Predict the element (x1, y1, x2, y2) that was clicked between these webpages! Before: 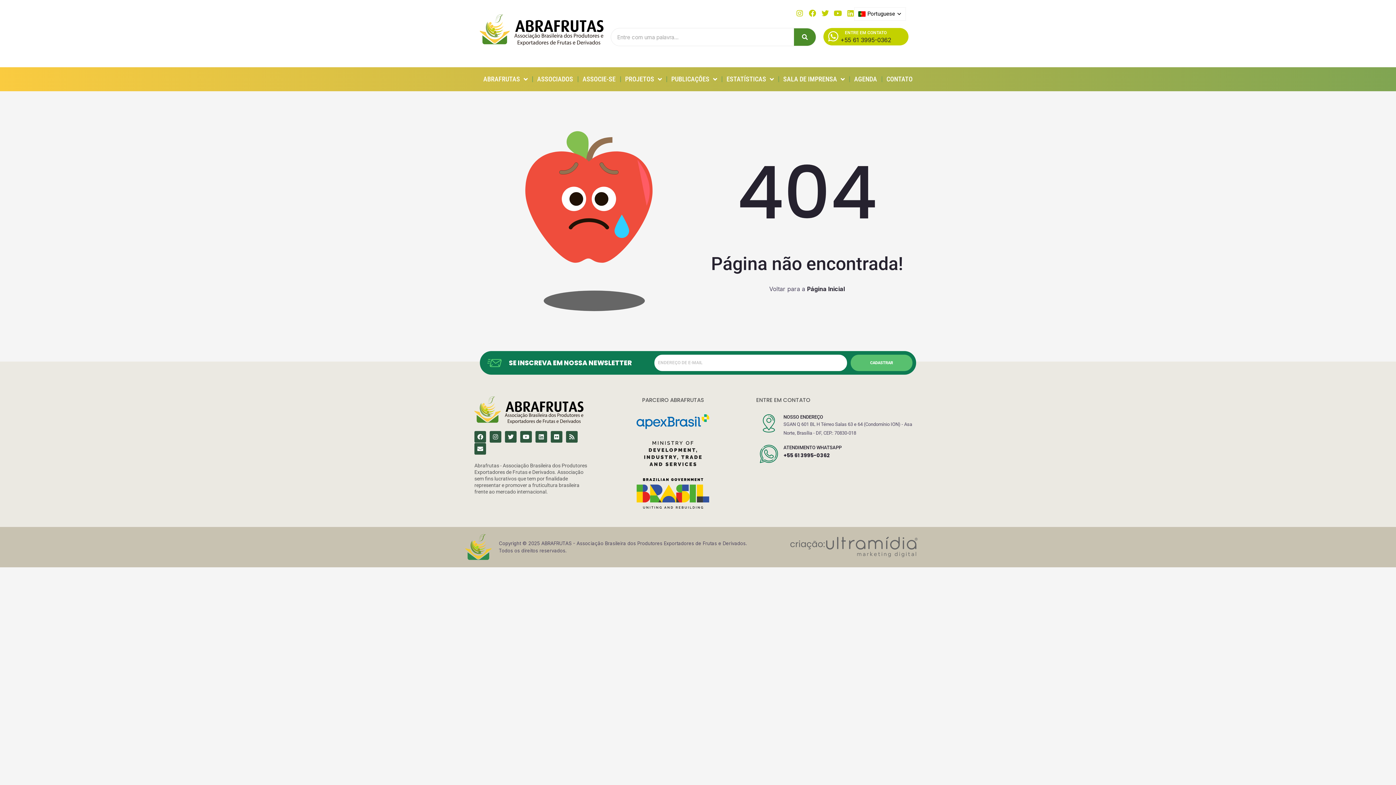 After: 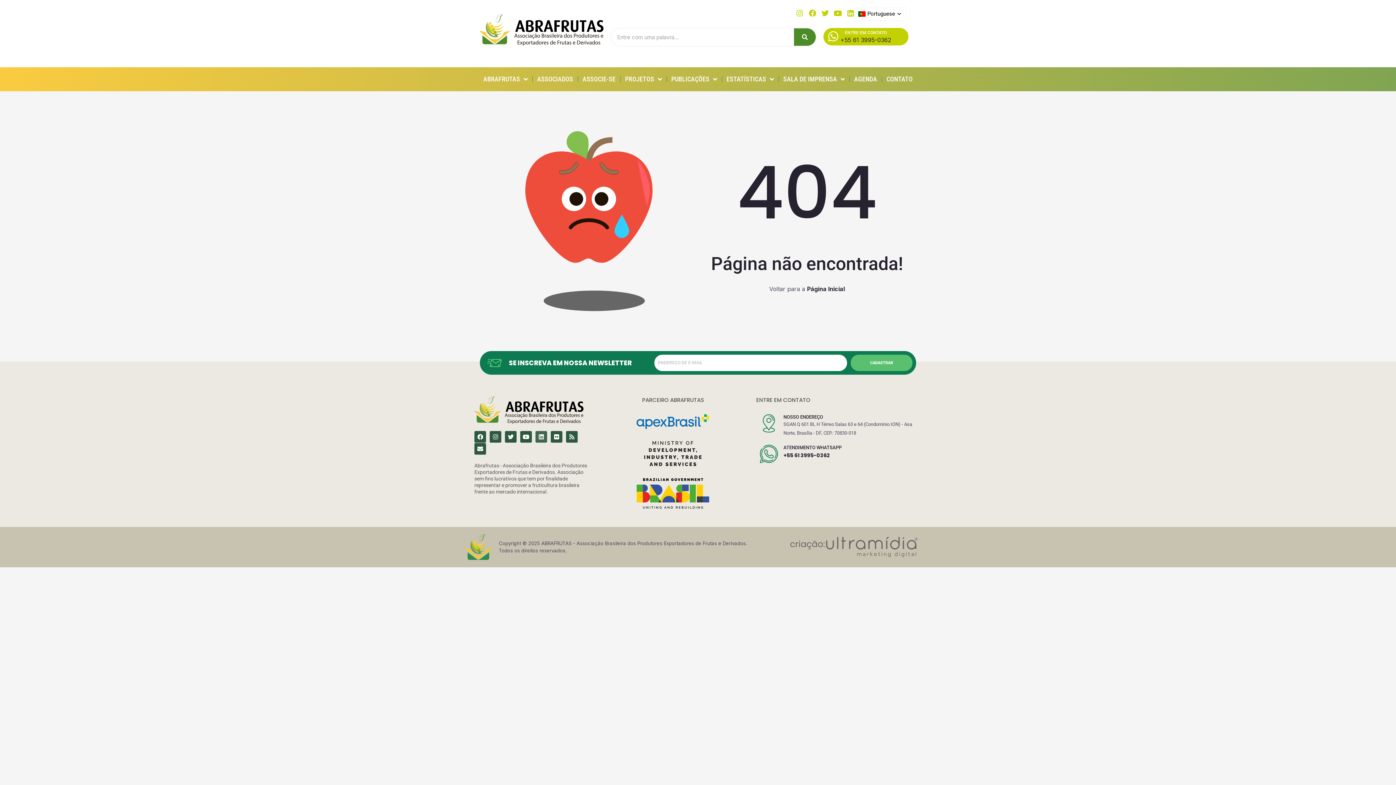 Action: bbox: (535, 431, 547, 442) label: Linkedin